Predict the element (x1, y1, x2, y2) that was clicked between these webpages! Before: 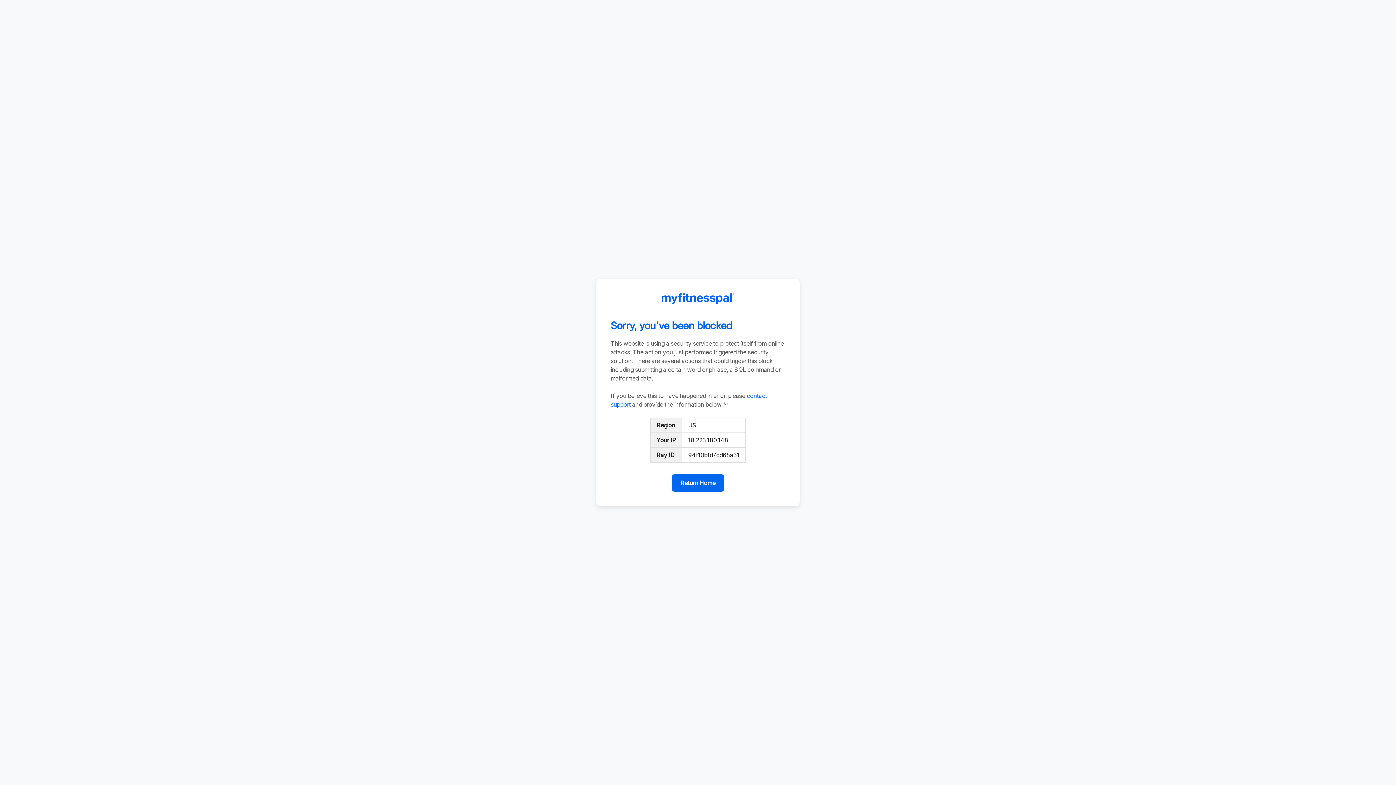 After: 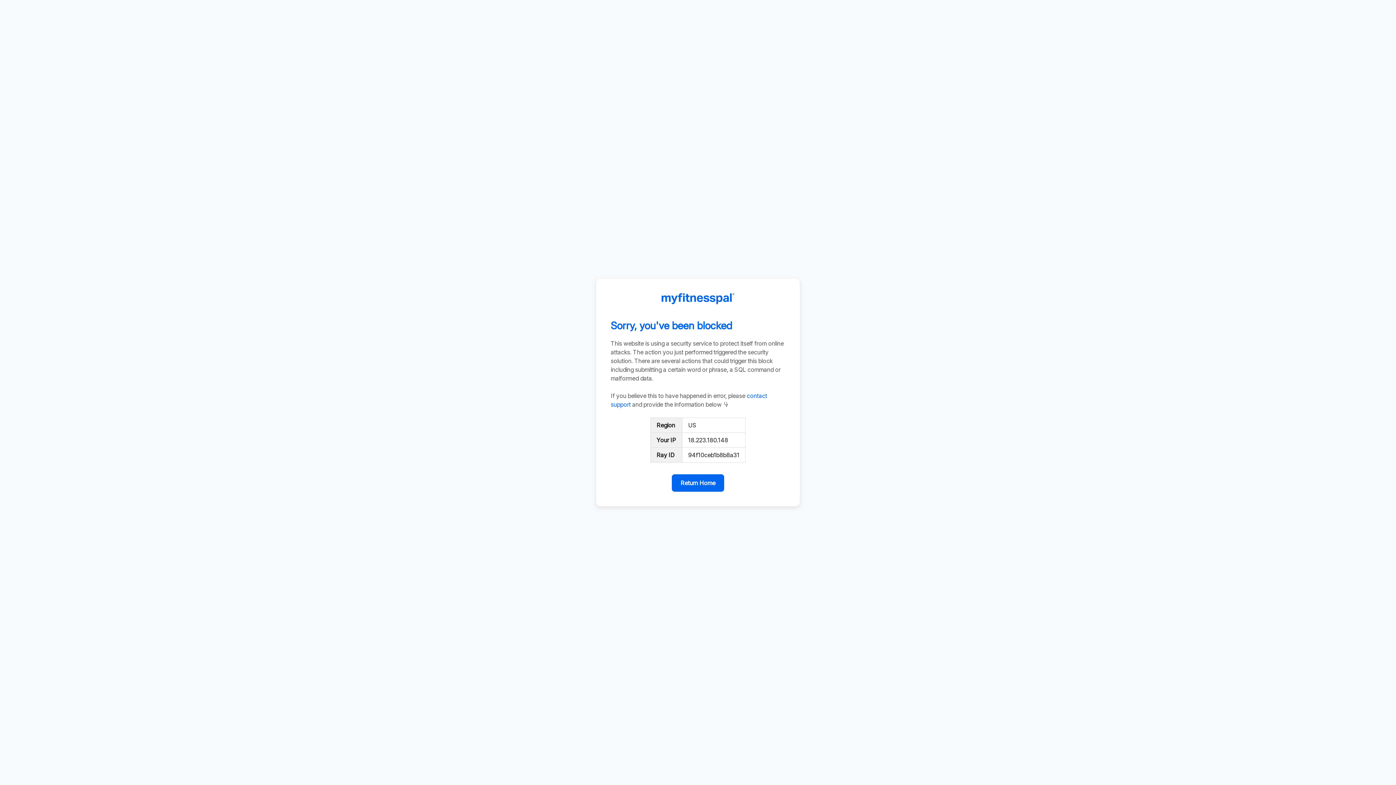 Action: bbox: (672, 474, 724, 492) label: Return Home